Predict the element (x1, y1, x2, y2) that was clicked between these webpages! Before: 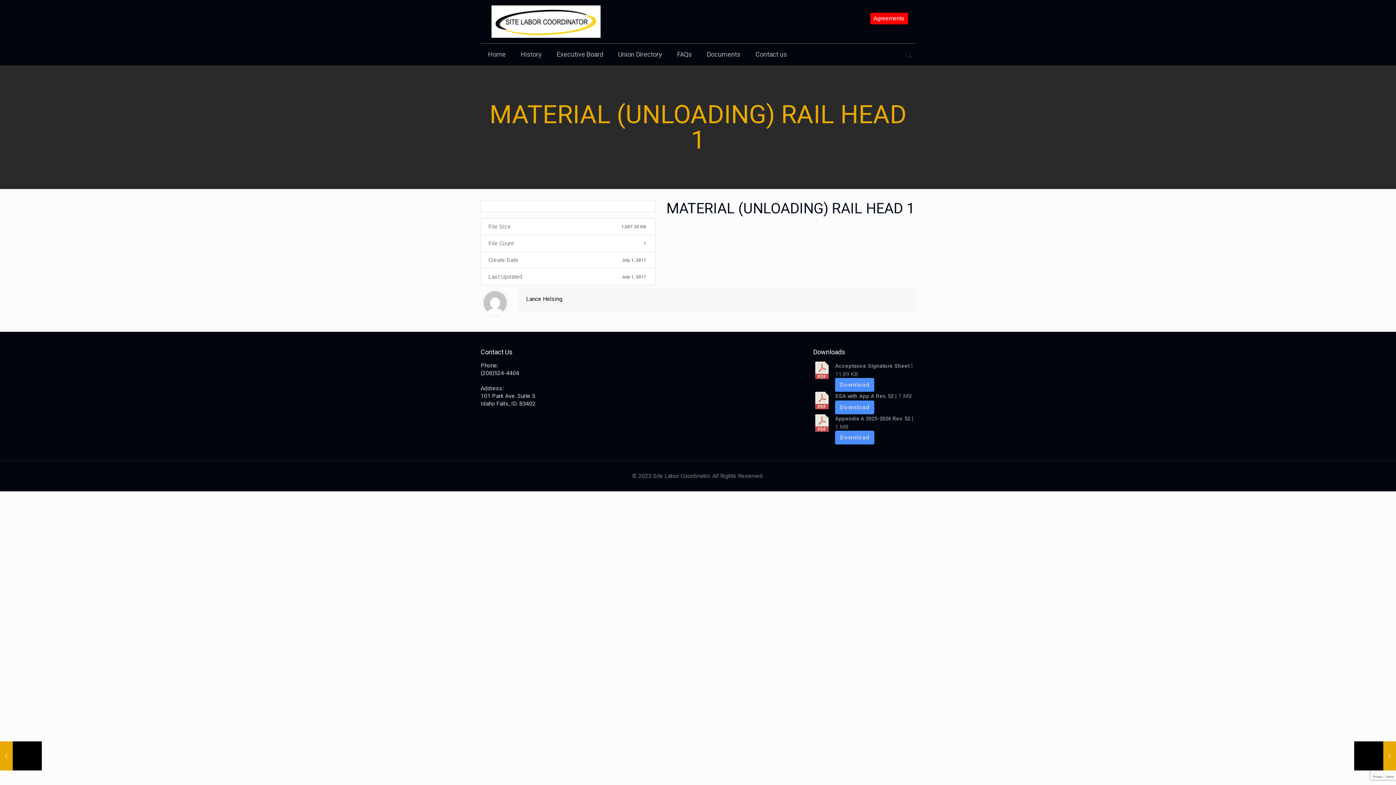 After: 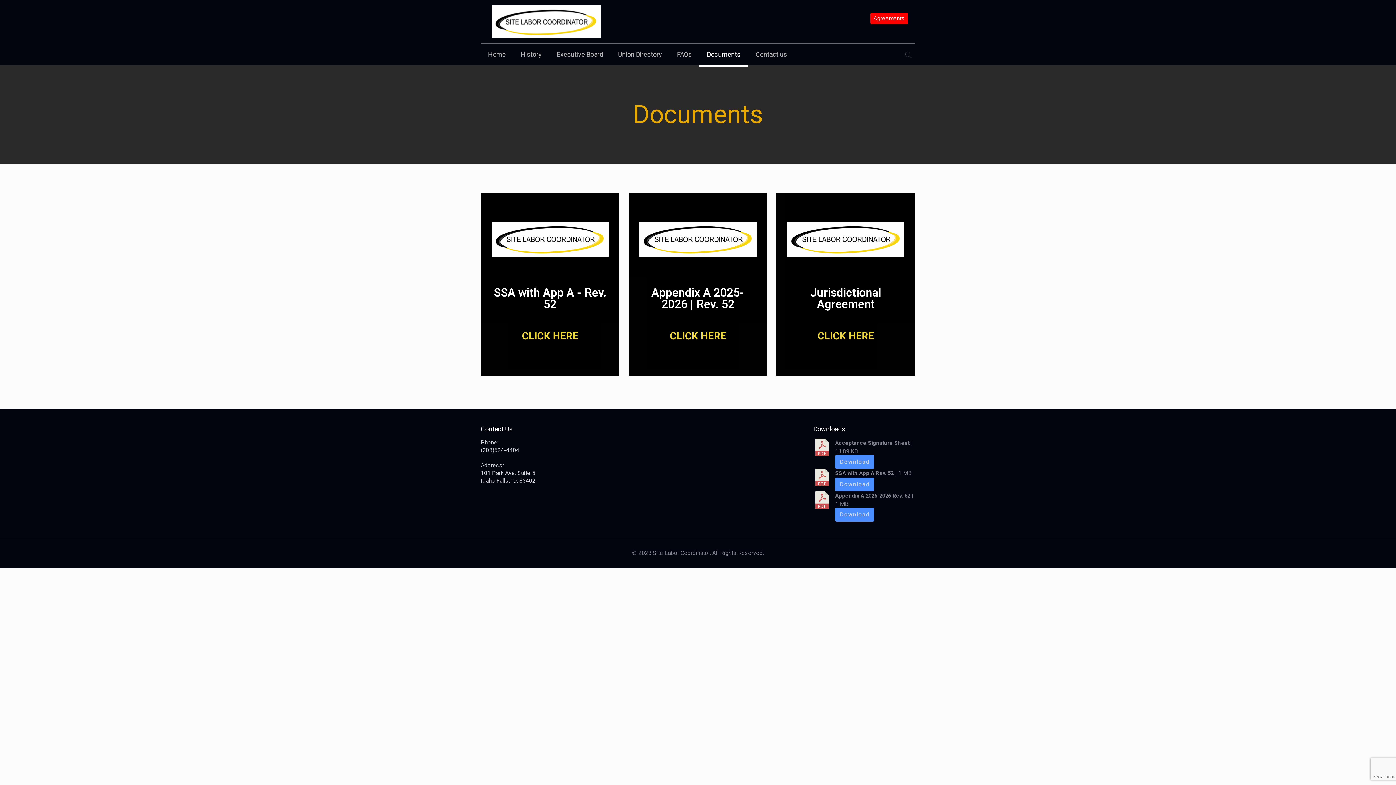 Action: bbox: (873, 15, 905, 21) label: Agreements